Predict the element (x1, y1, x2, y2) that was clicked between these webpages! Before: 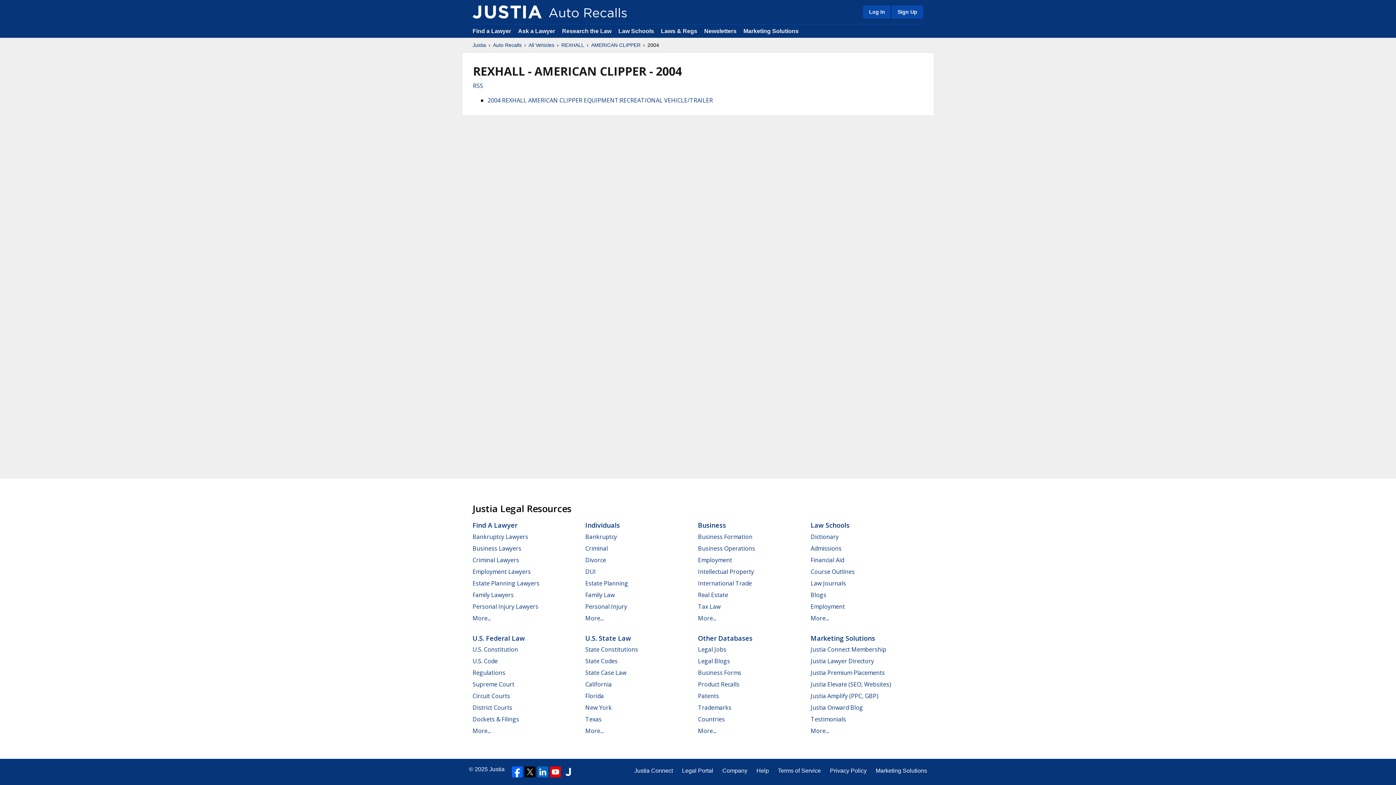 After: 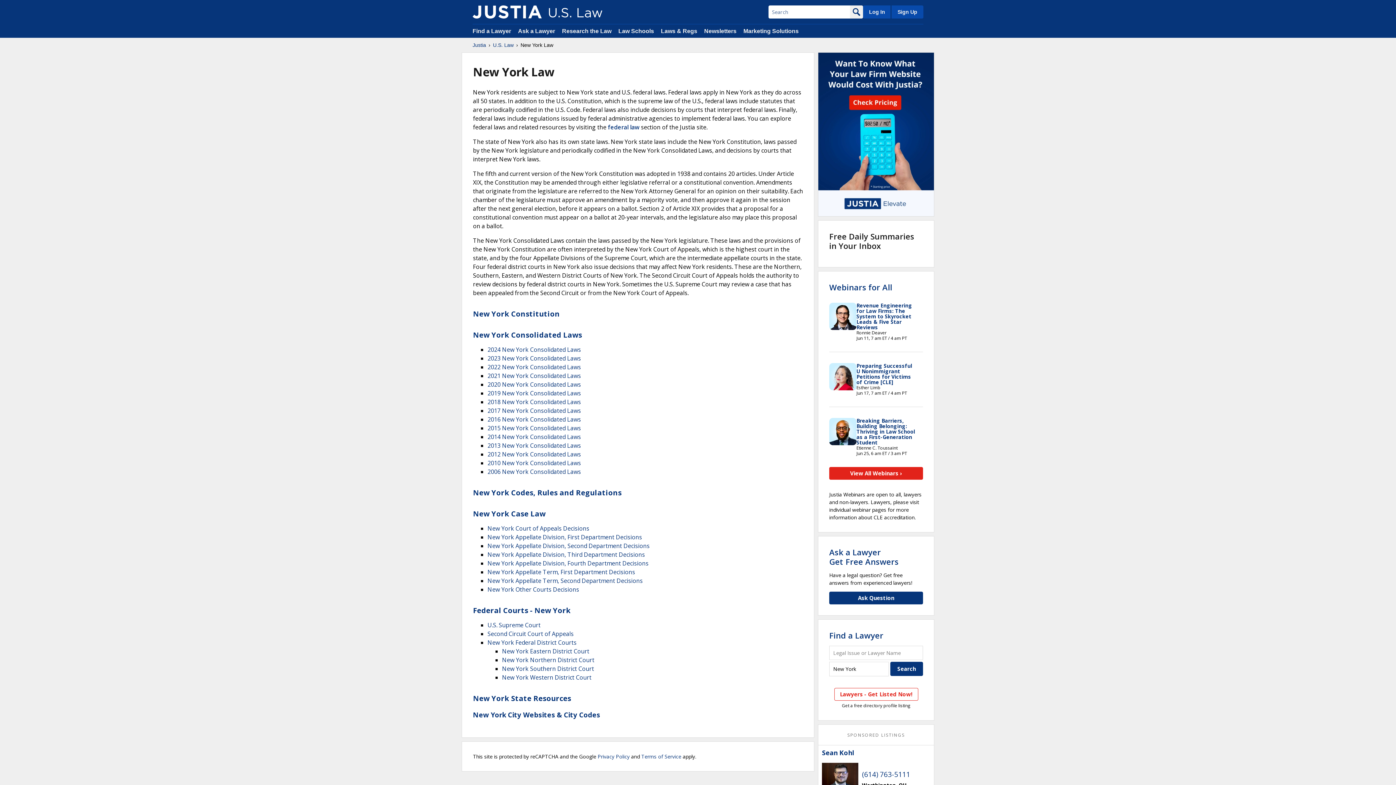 Action: bbox: (585, 704, 612, 712) label: New York